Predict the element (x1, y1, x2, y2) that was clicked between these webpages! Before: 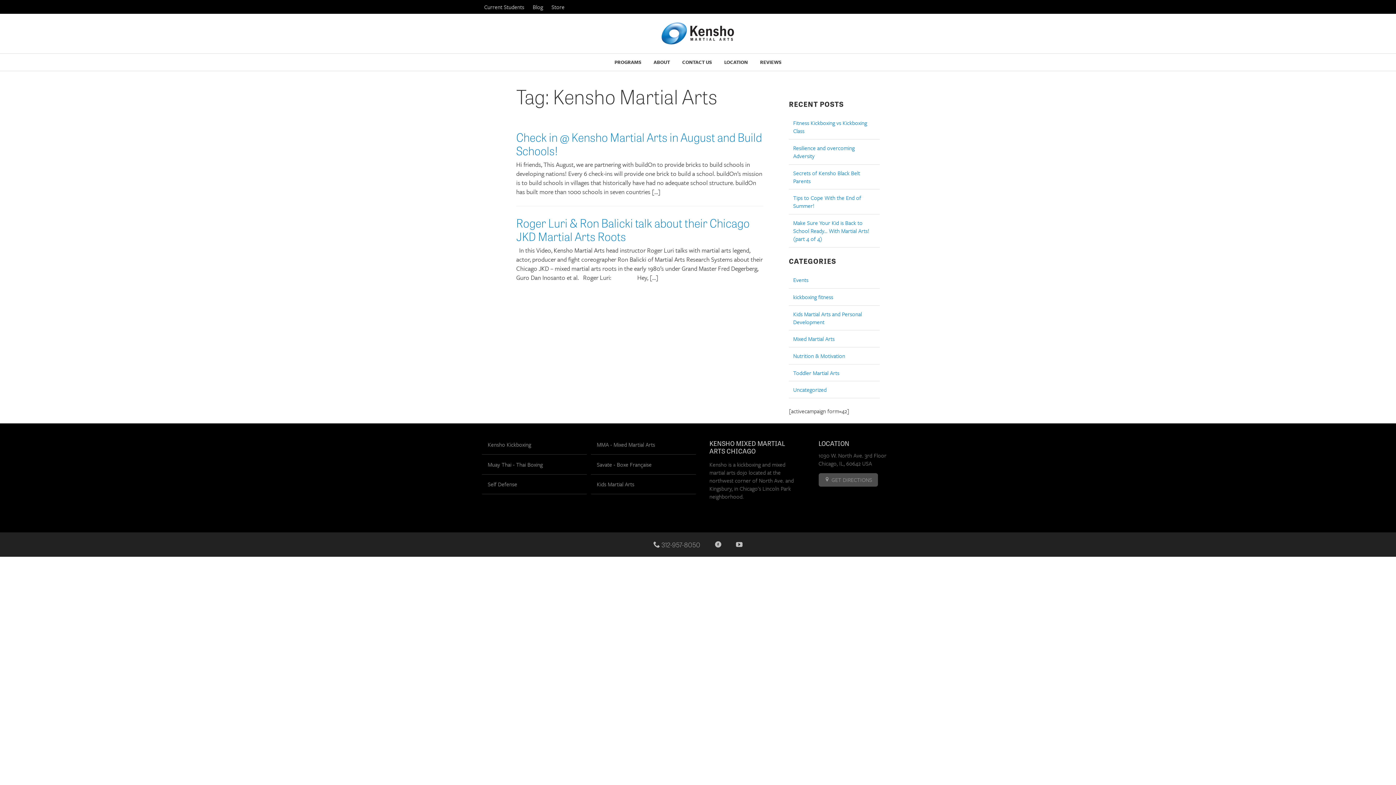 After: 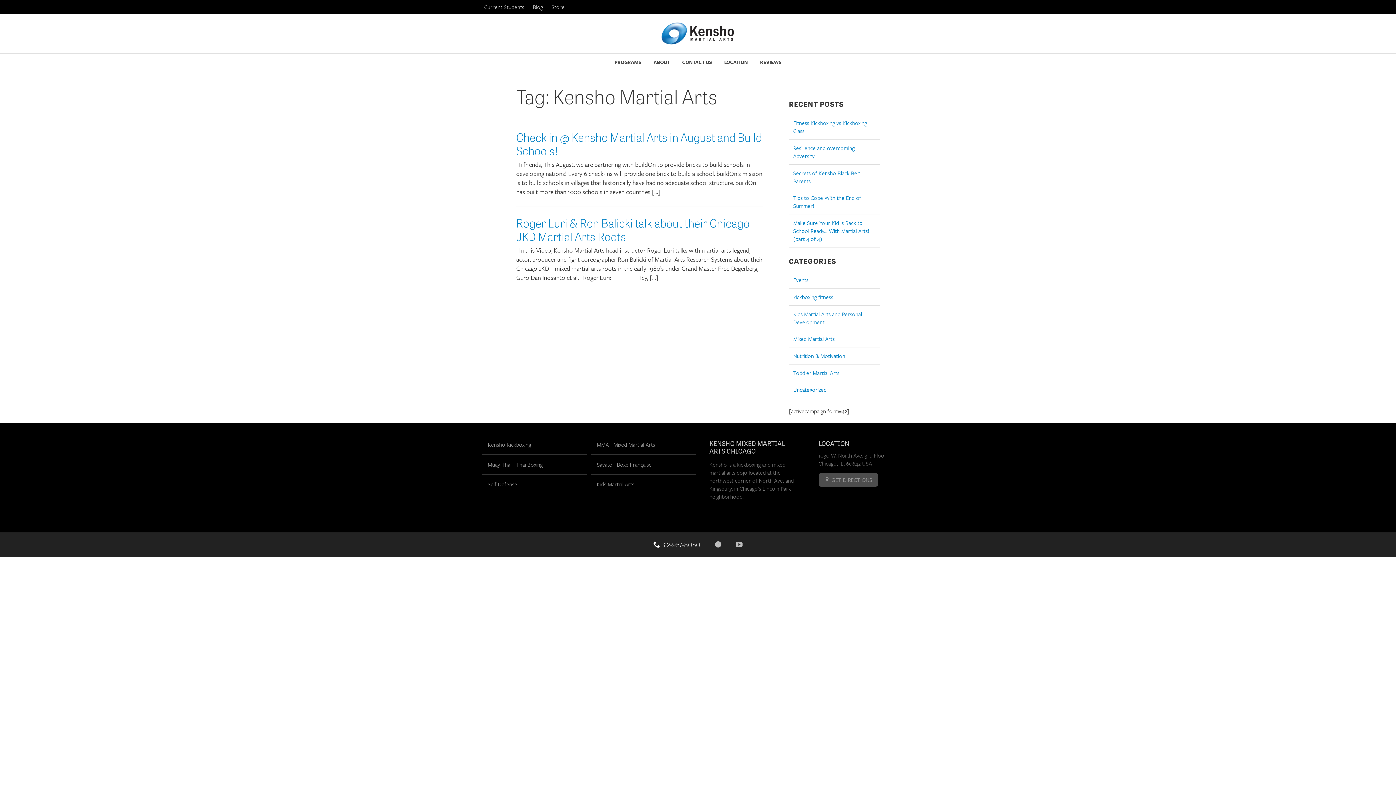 Action: label:  312-957-8050 bbox: (653, 540, 700, 549)